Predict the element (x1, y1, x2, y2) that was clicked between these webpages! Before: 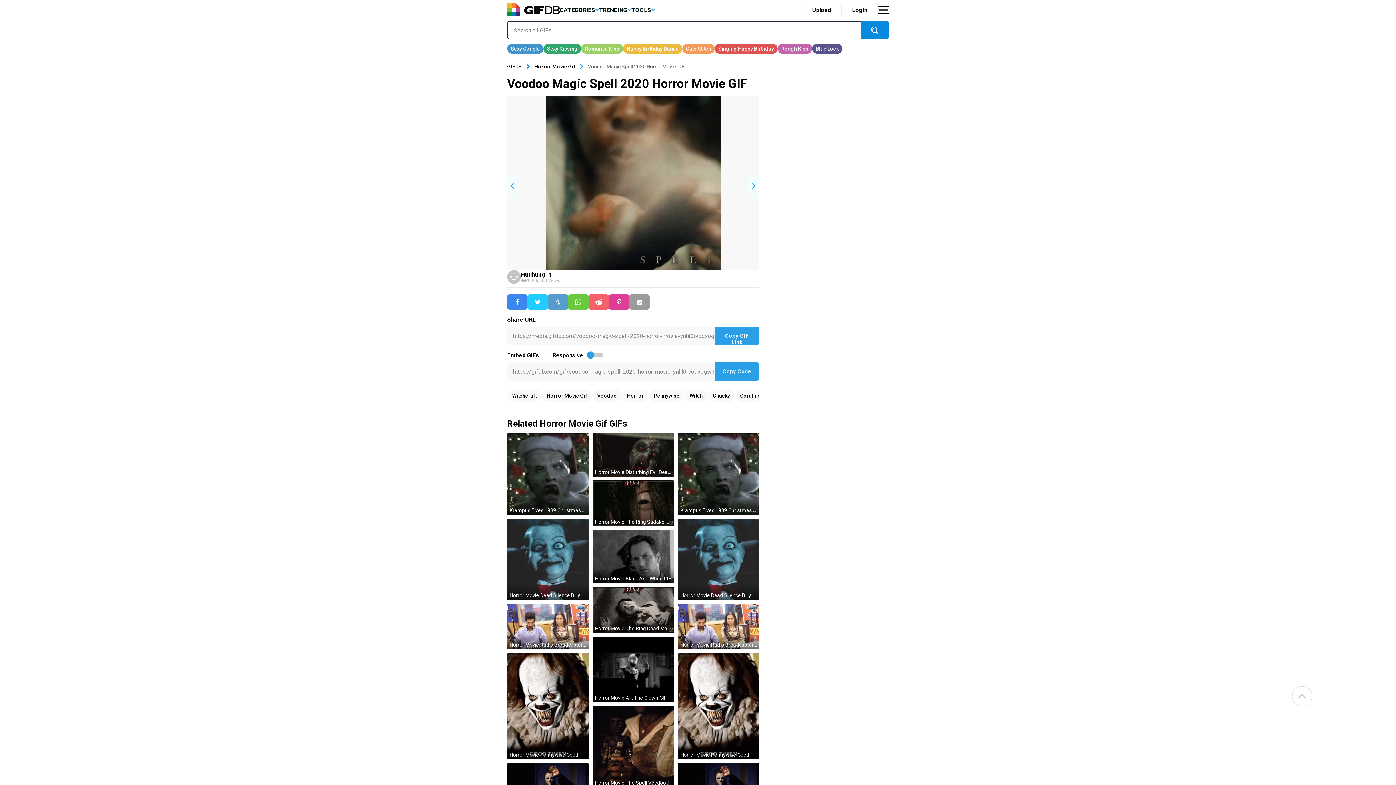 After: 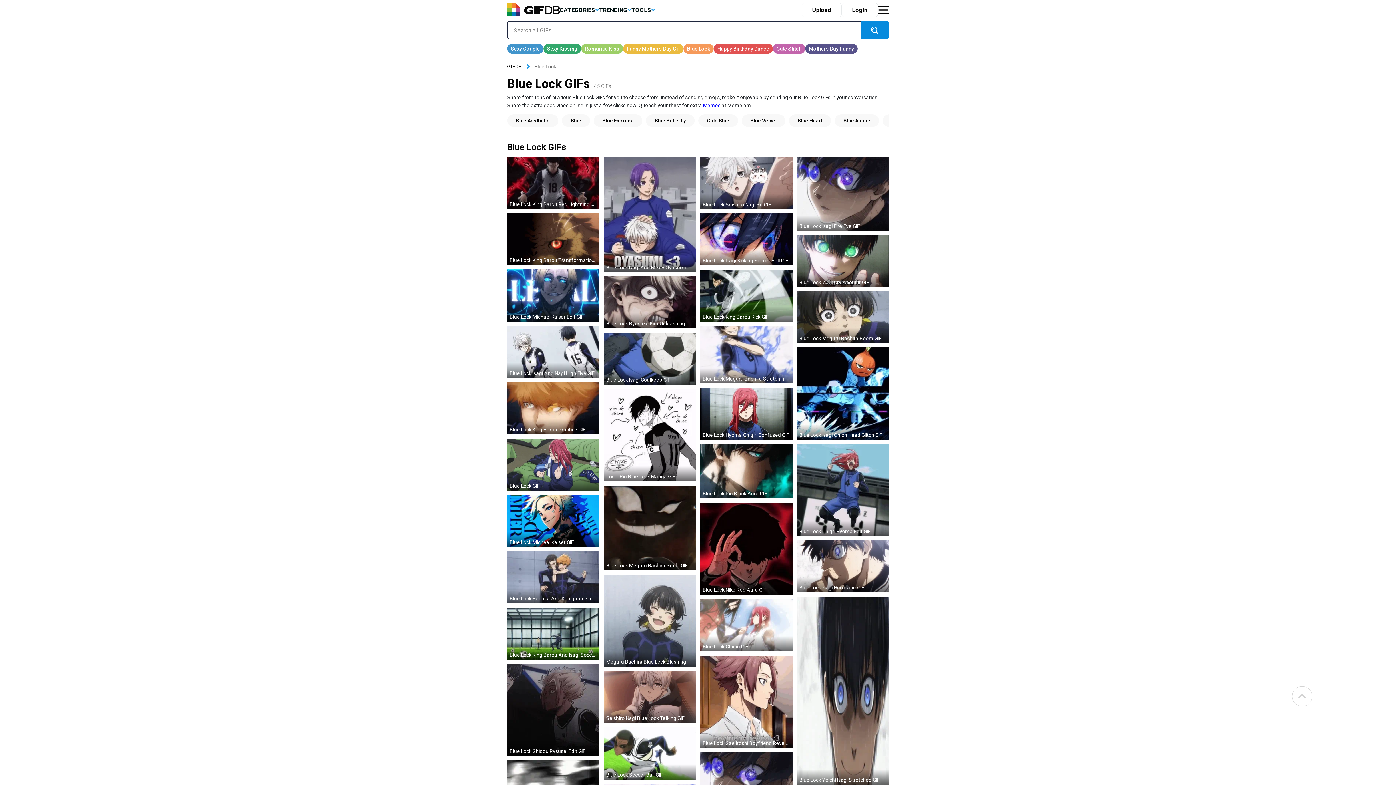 Action: bbox: (812, 43, 842, 53)